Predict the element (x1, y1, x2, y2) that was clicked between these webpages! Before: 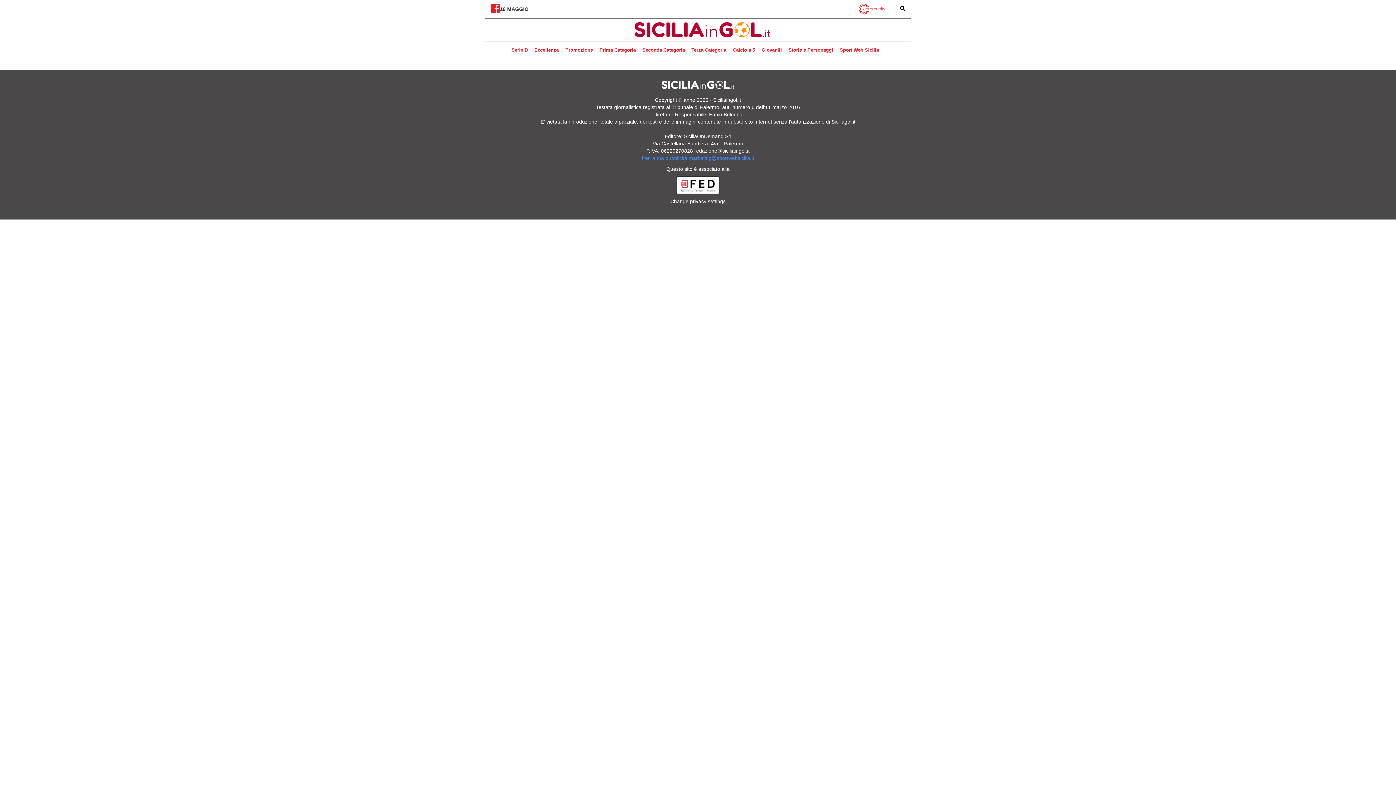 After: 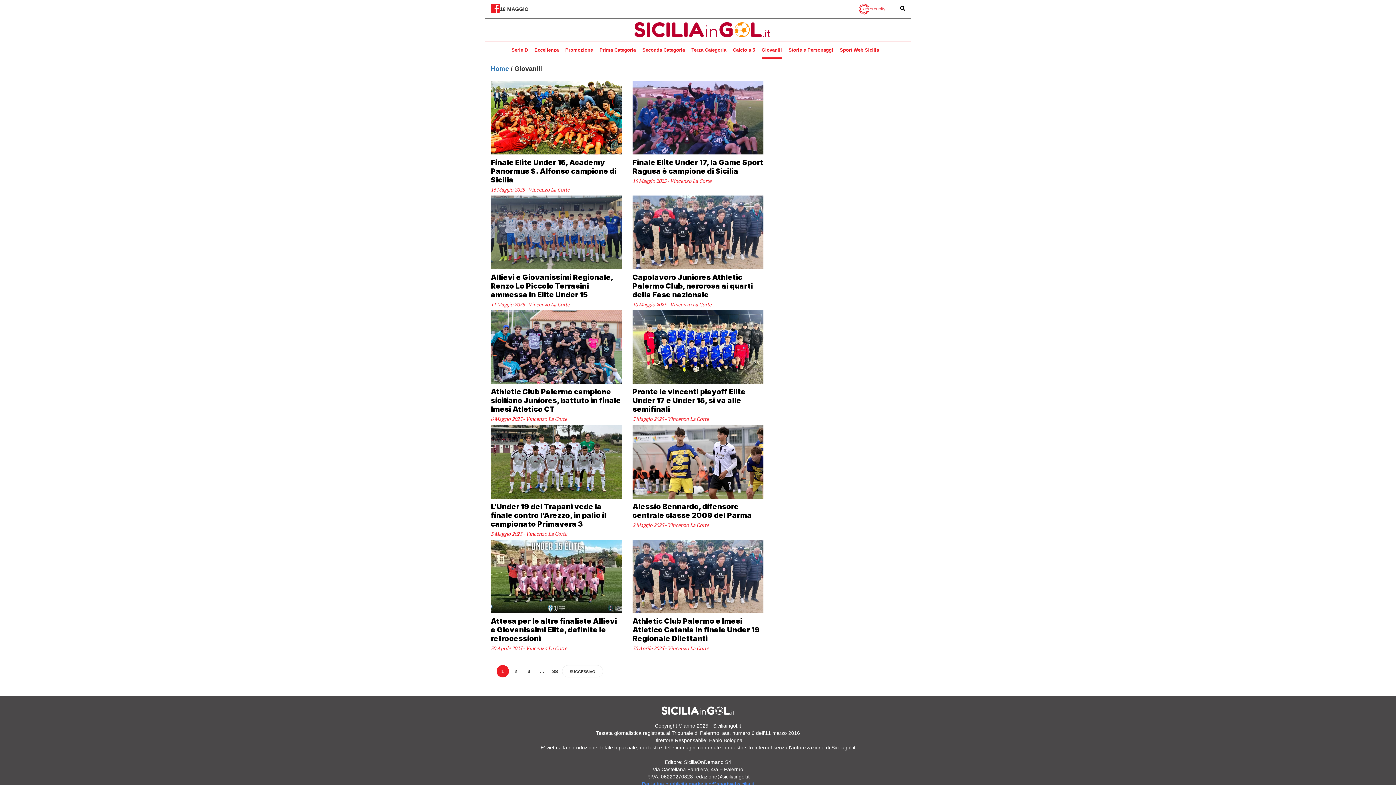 Action: bbox: (761, 41, 782, 59) label: Giovanili